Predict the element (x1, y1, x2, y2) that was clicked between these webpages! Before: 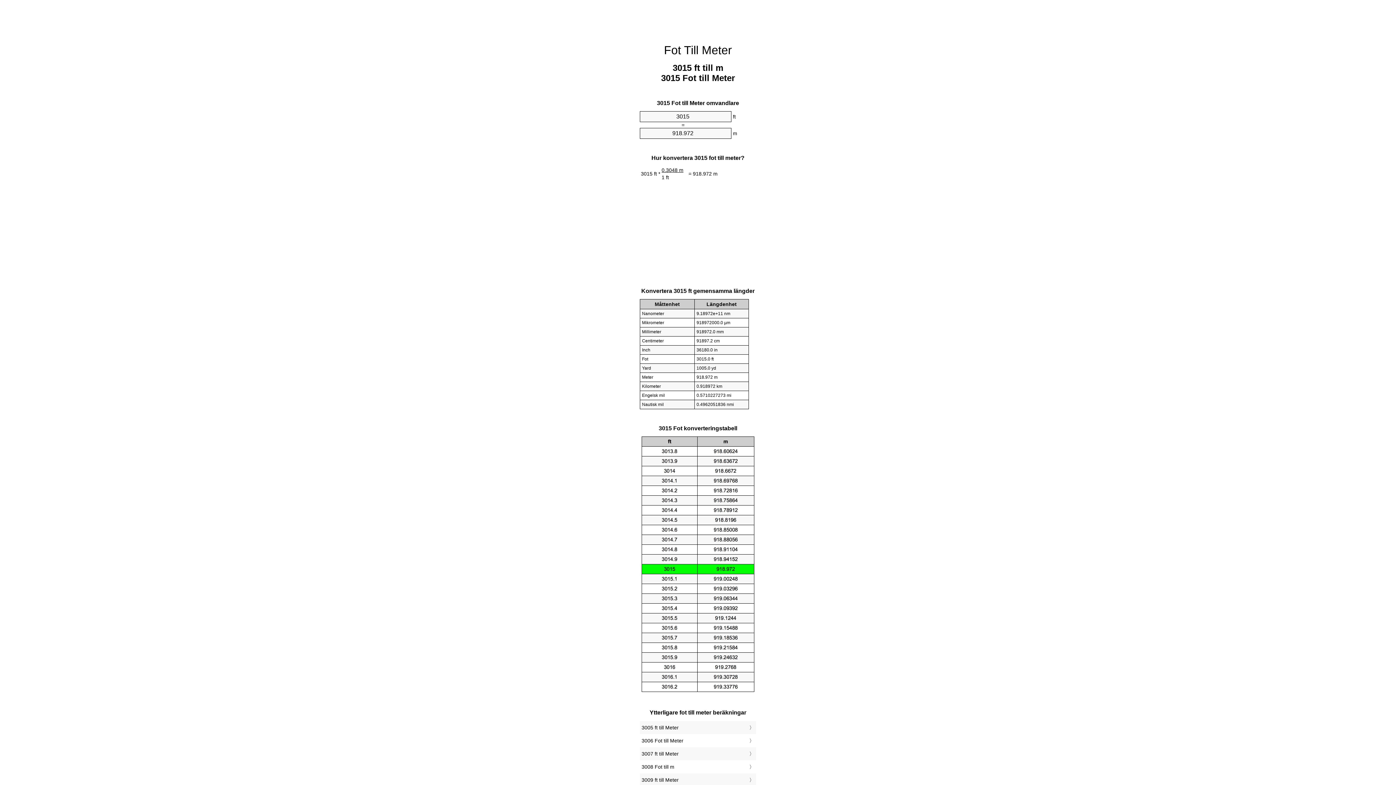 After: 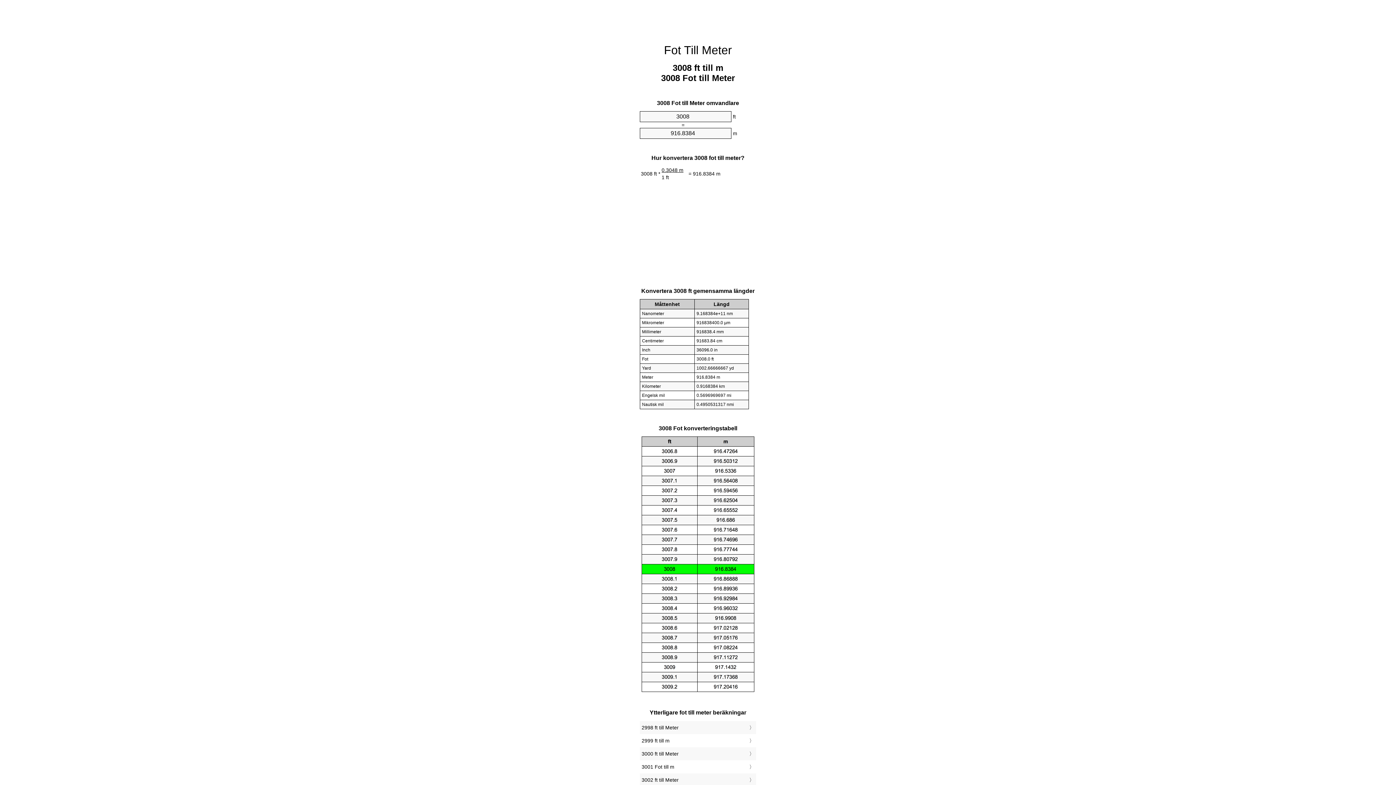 Action: bbox: (641, 762, 754, 772) label: 3008 Fot till m